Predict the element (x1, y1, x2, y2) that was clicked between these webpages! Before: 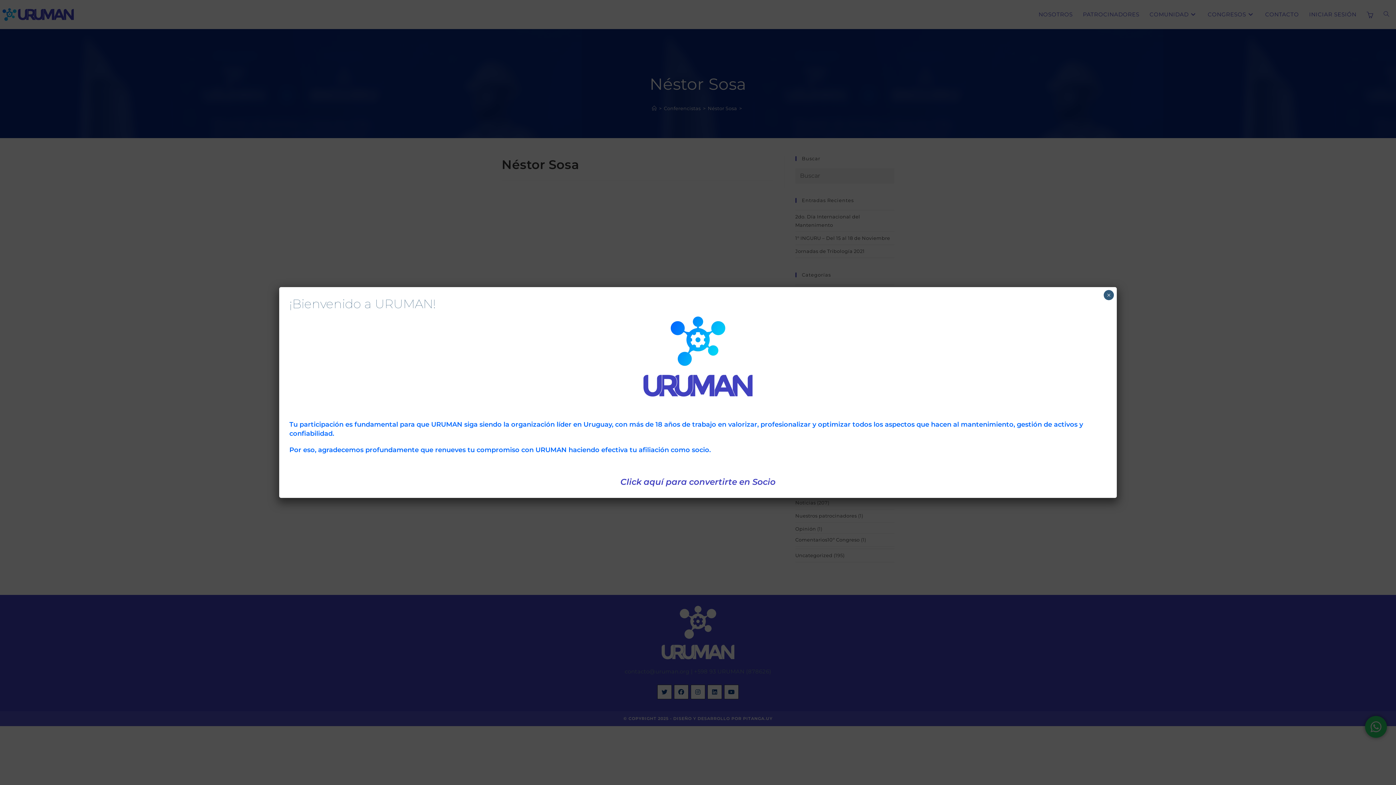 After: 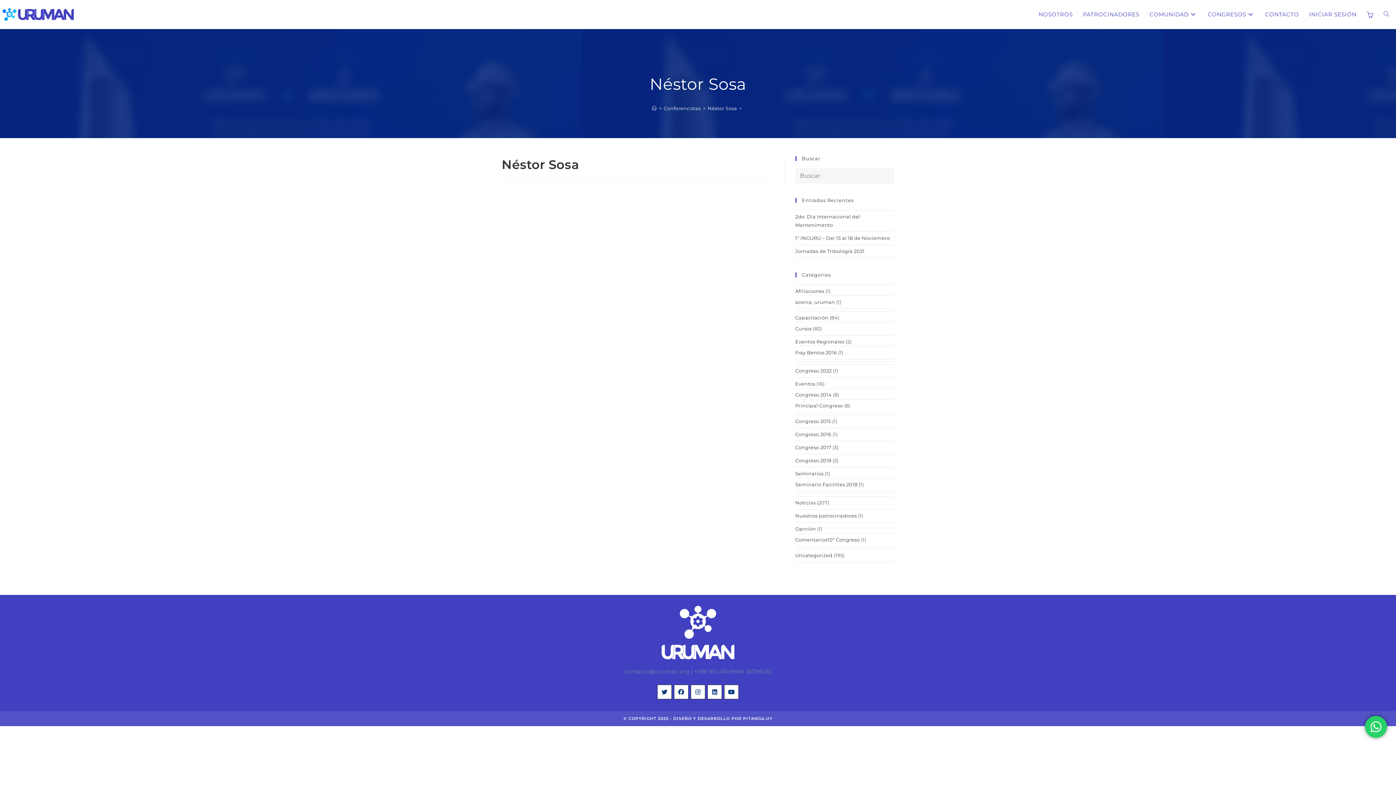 Action: bbox: (1104, 290, 1114, 300) label: Cerrar